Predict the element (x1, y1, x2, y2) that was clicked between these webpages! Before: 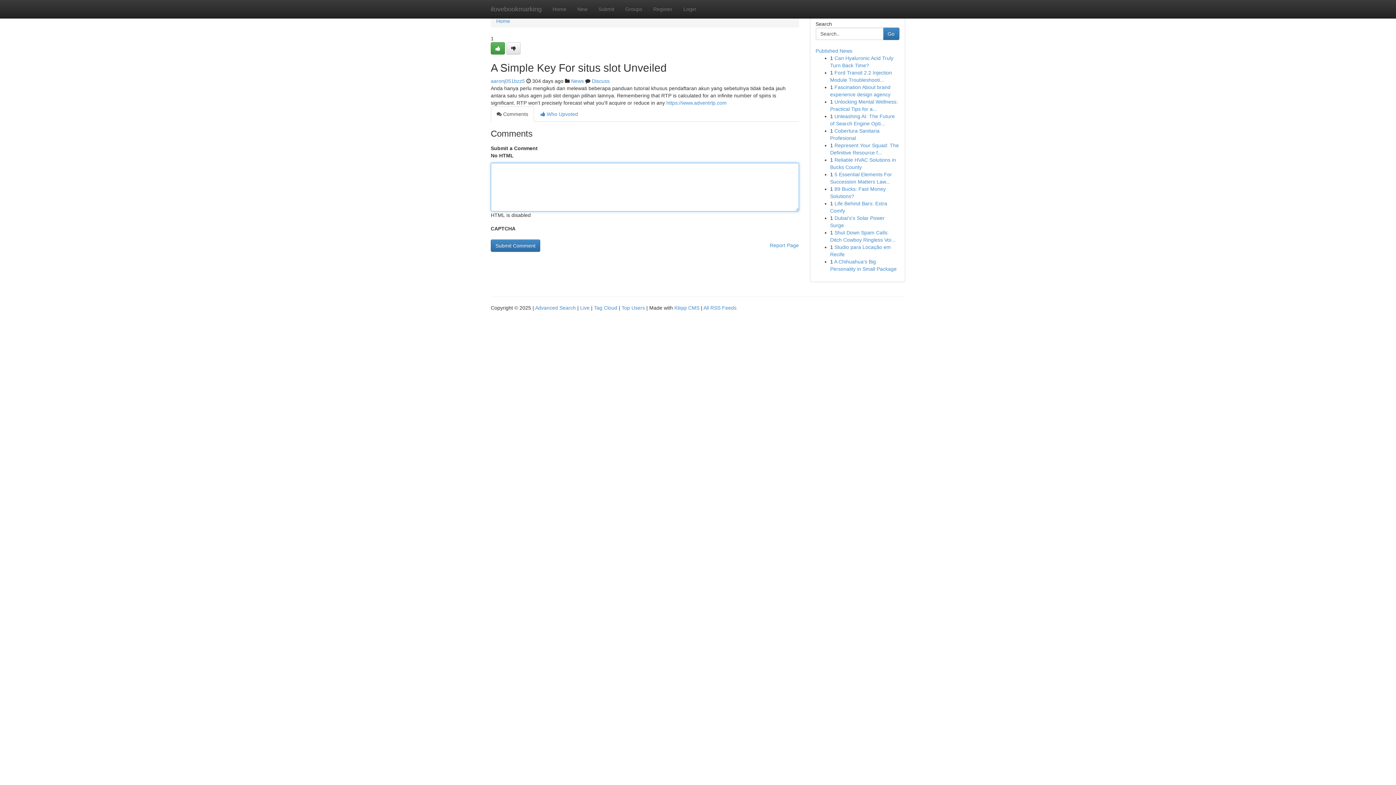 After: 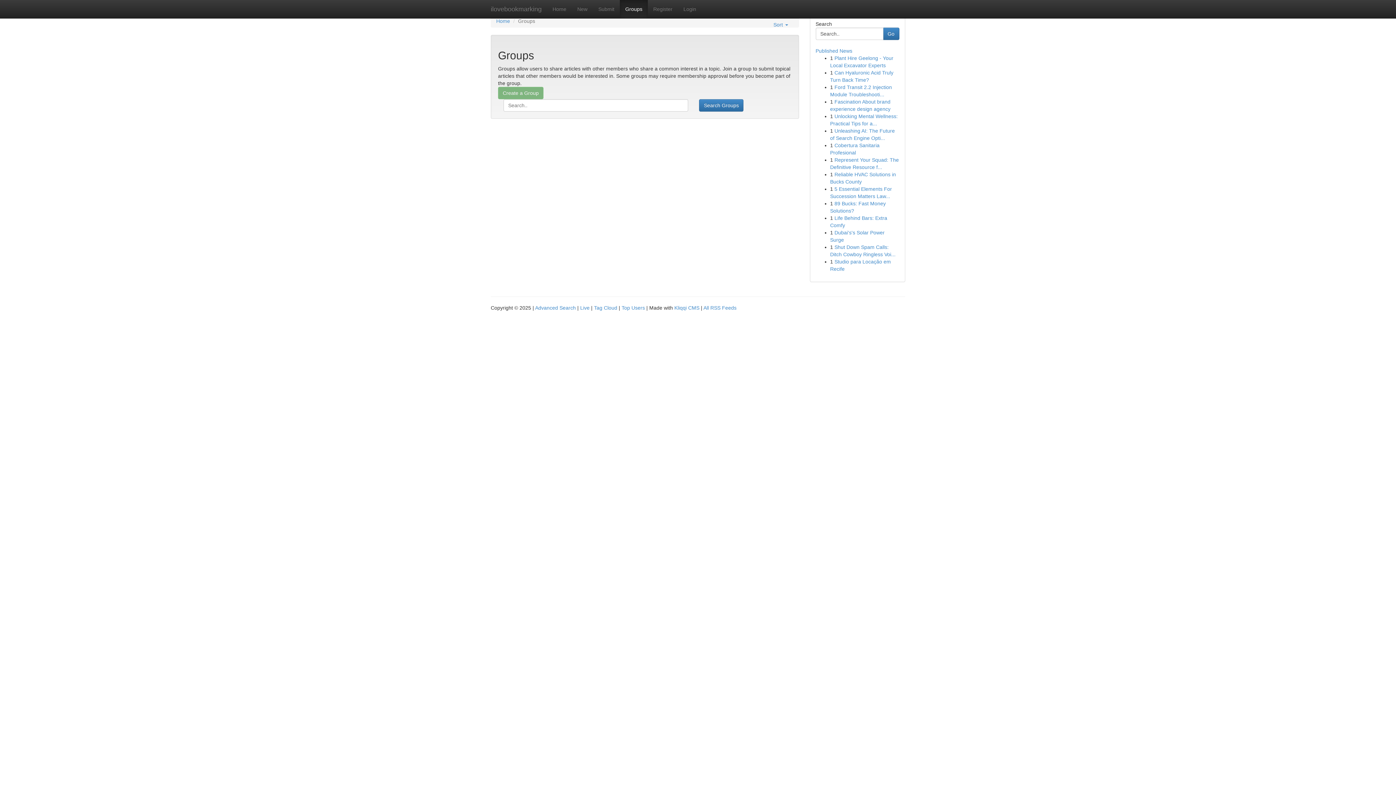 Action: bbox: (571, 78, 584, 84) label: News